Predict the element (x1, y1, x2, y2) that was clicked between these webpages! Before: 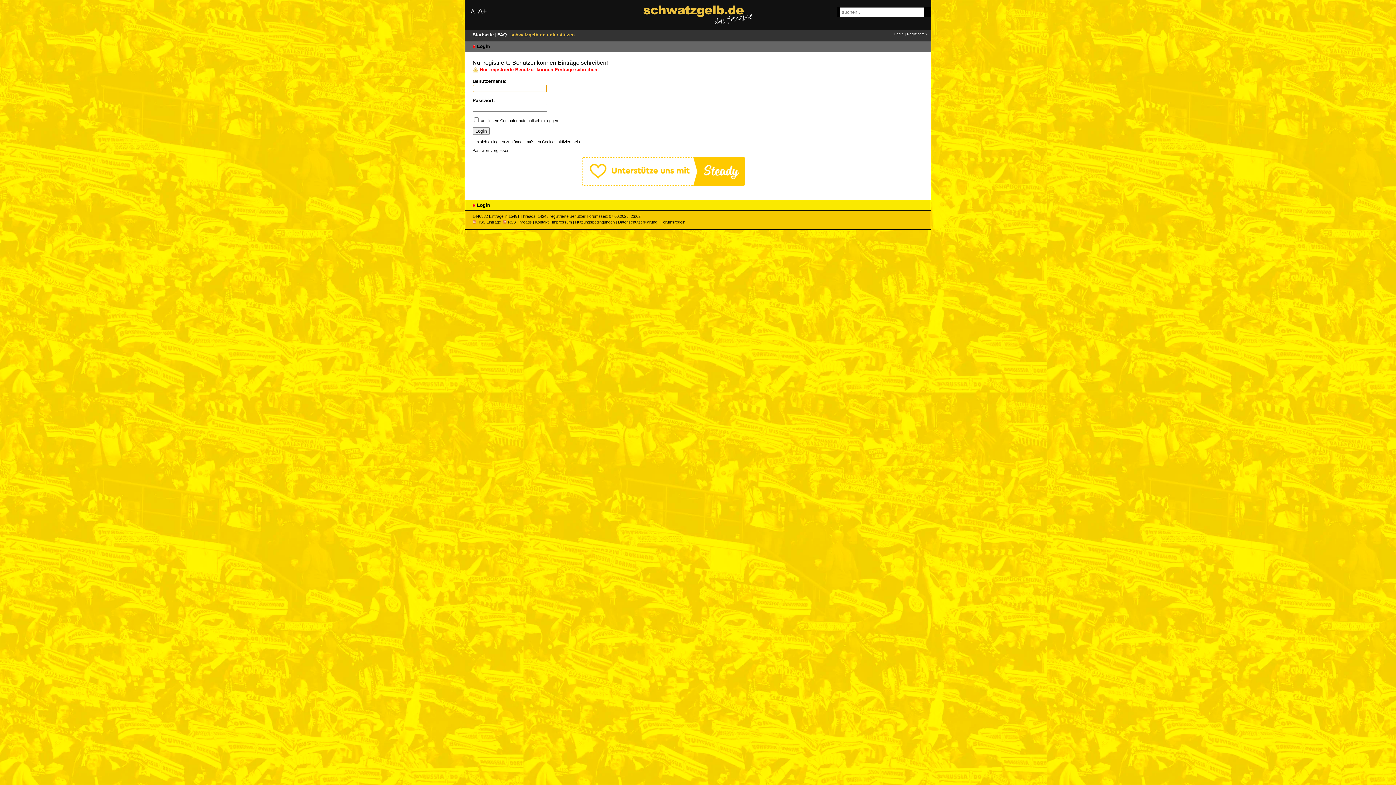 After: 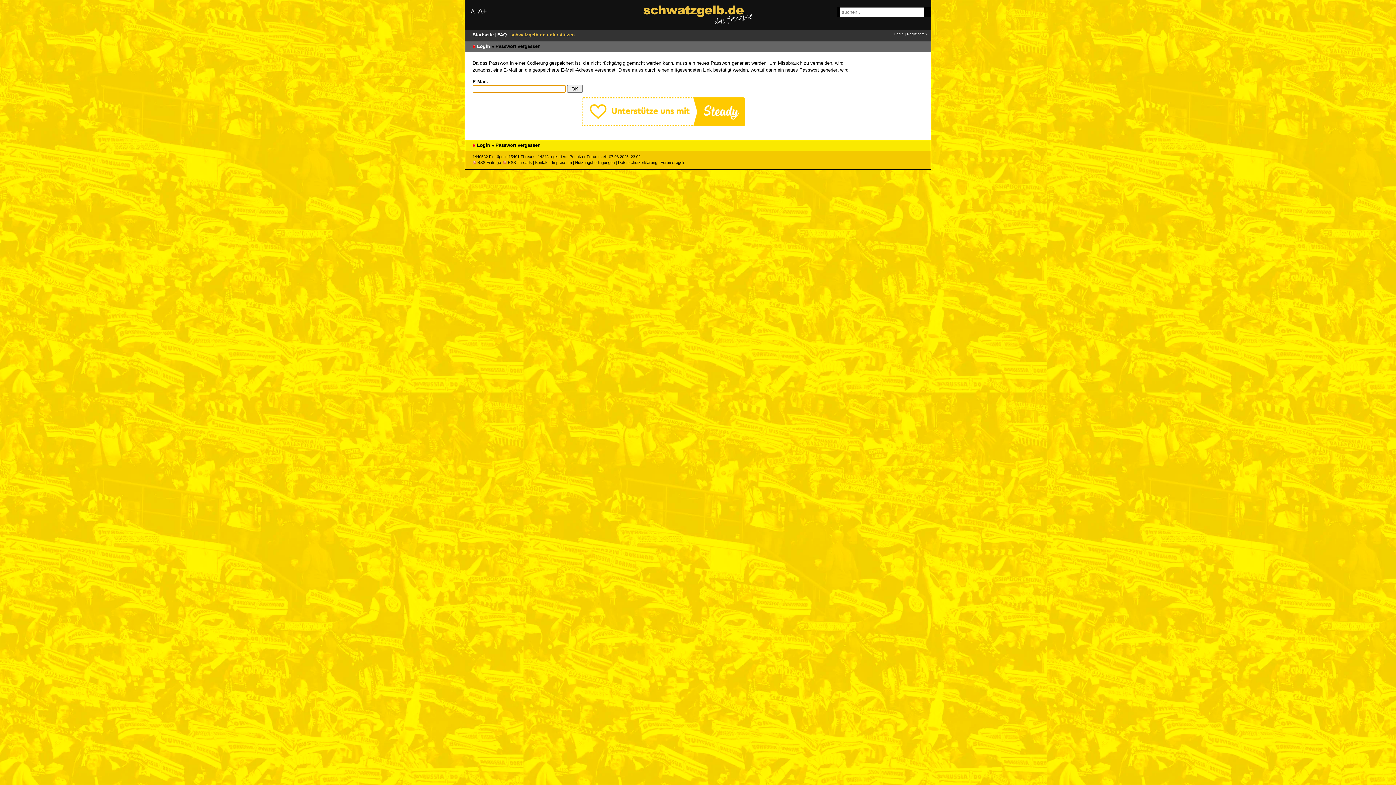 Action: bbox: (472, 148, 509, 152) label: Passwort vergessen